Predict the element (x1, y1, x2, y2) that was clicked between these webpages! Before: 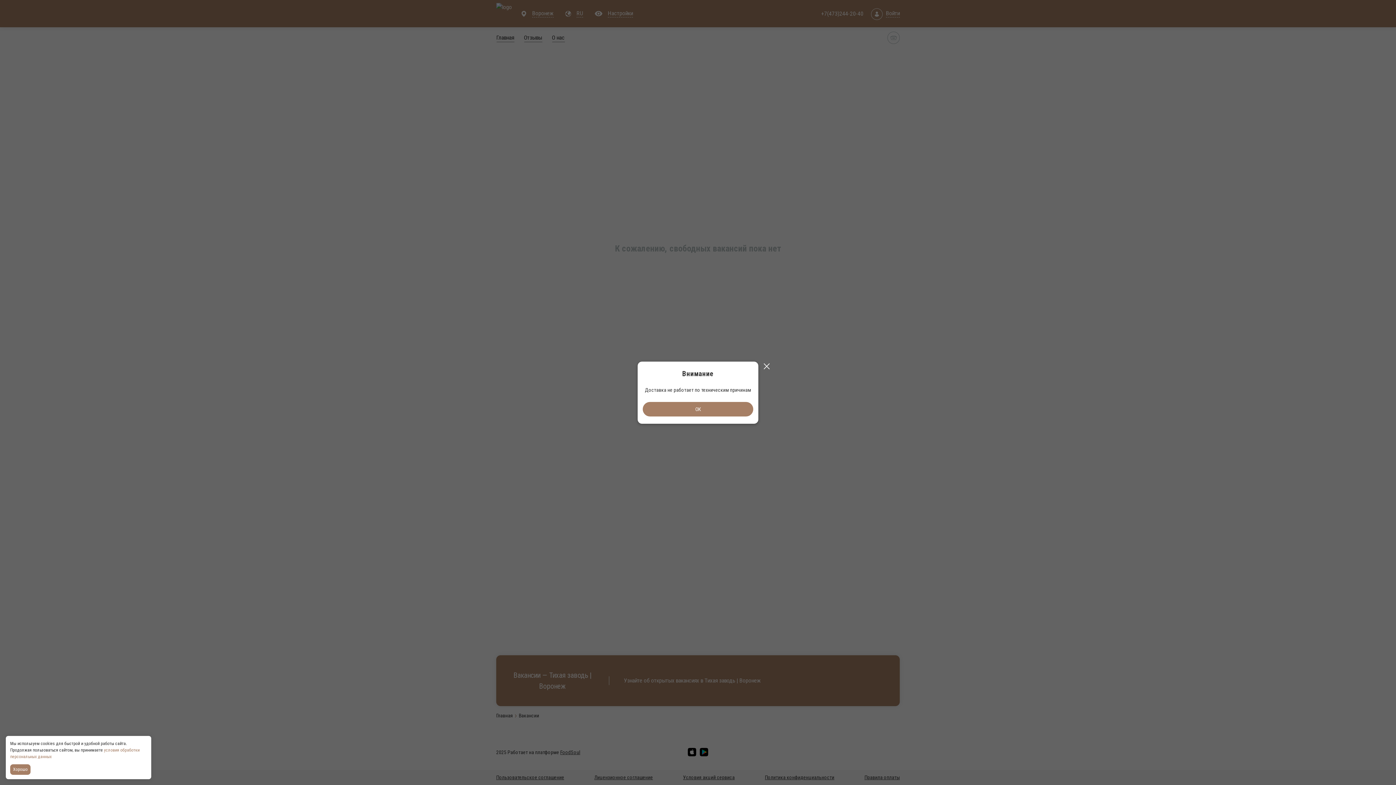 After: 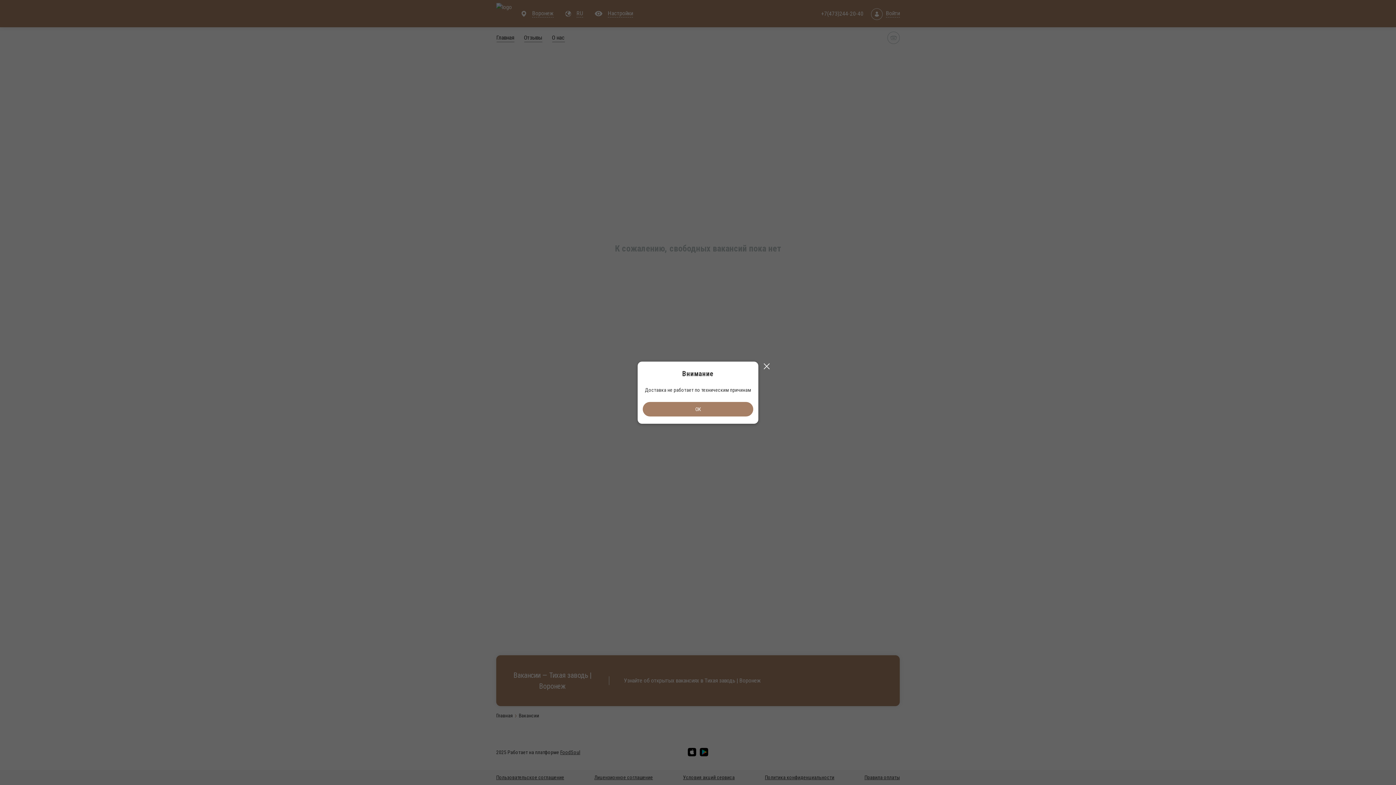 Action: label: Accept all cookies bbox: (10, 764, 32, 775)